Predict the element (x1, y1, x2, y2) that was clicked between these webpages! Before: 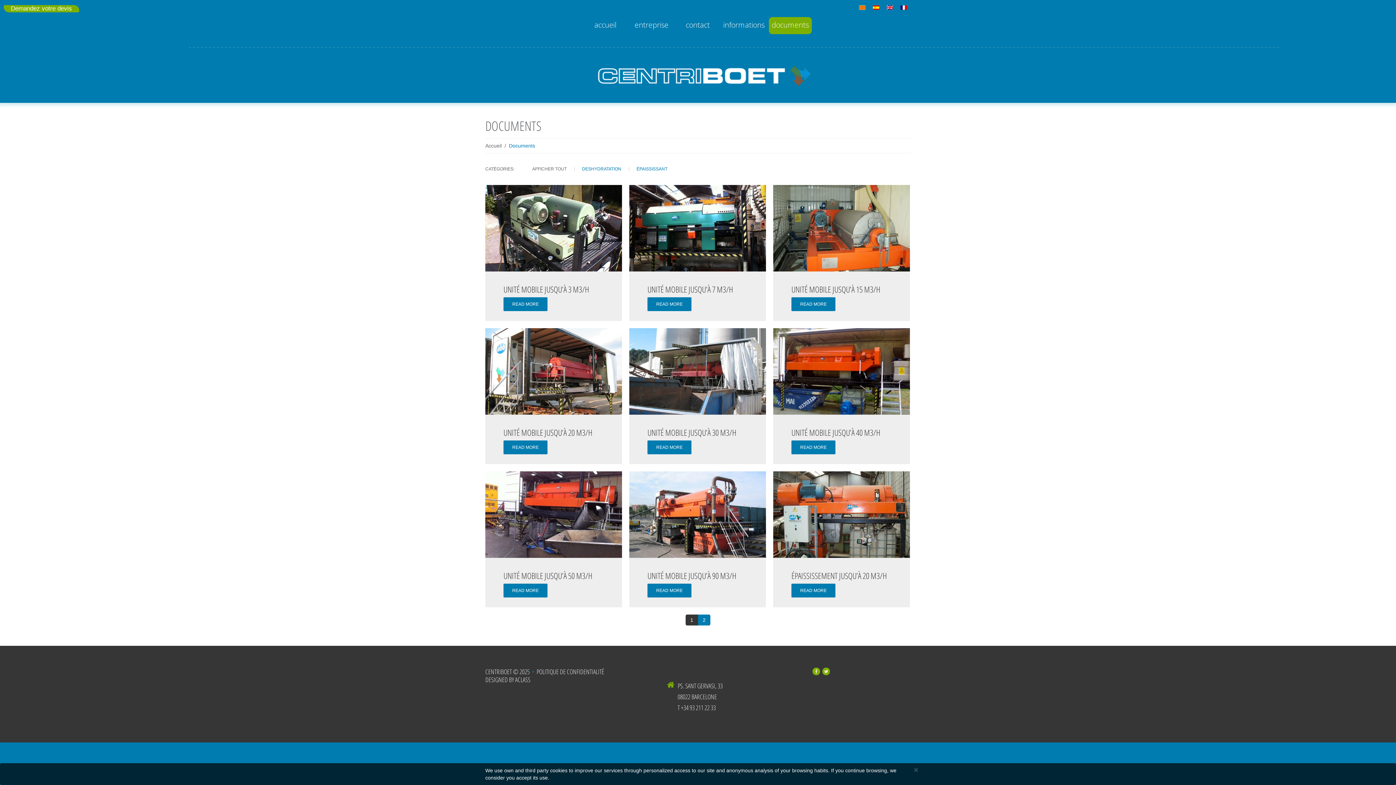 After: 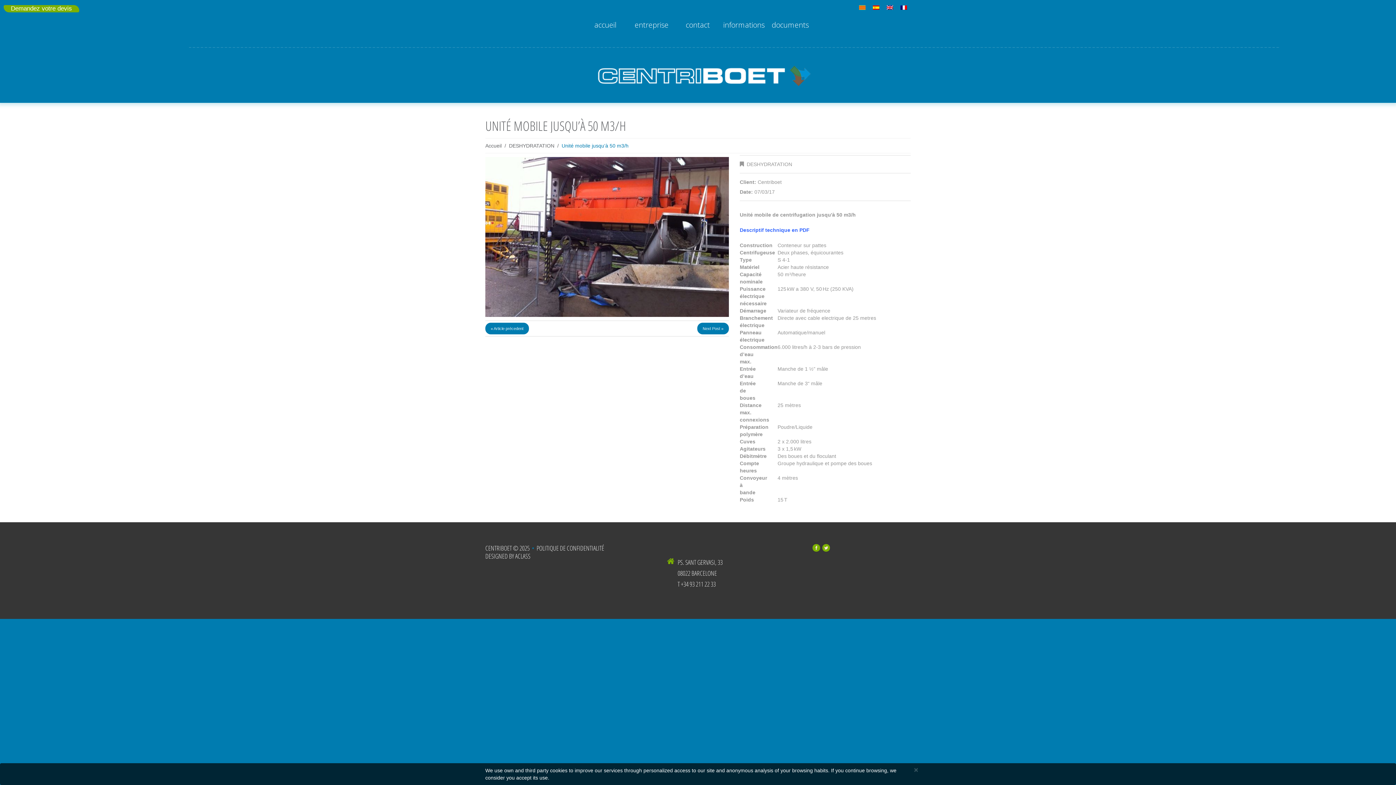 Action: bbox: (503, 570, 592, 581) label: UNITÉ MOBILE JUSQU’À 50 M3/H